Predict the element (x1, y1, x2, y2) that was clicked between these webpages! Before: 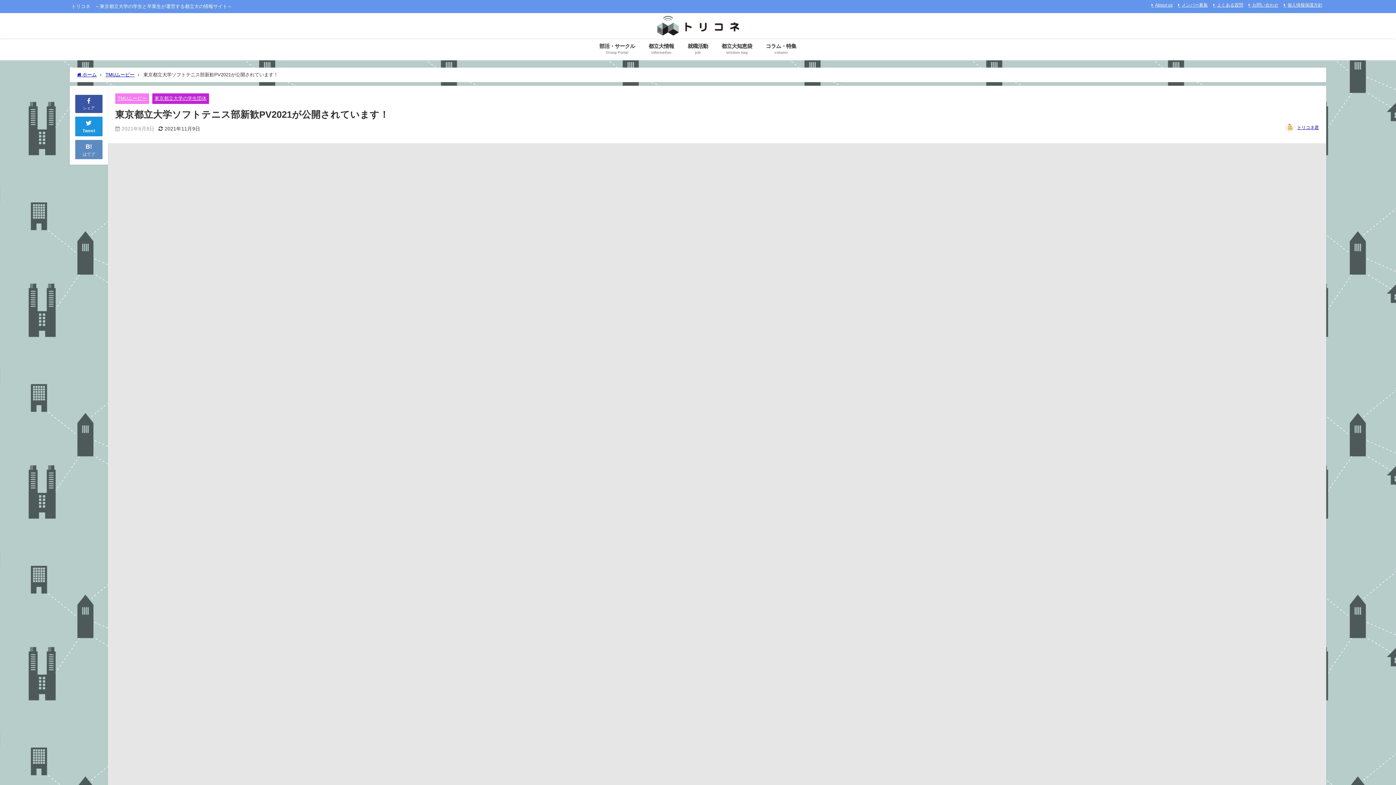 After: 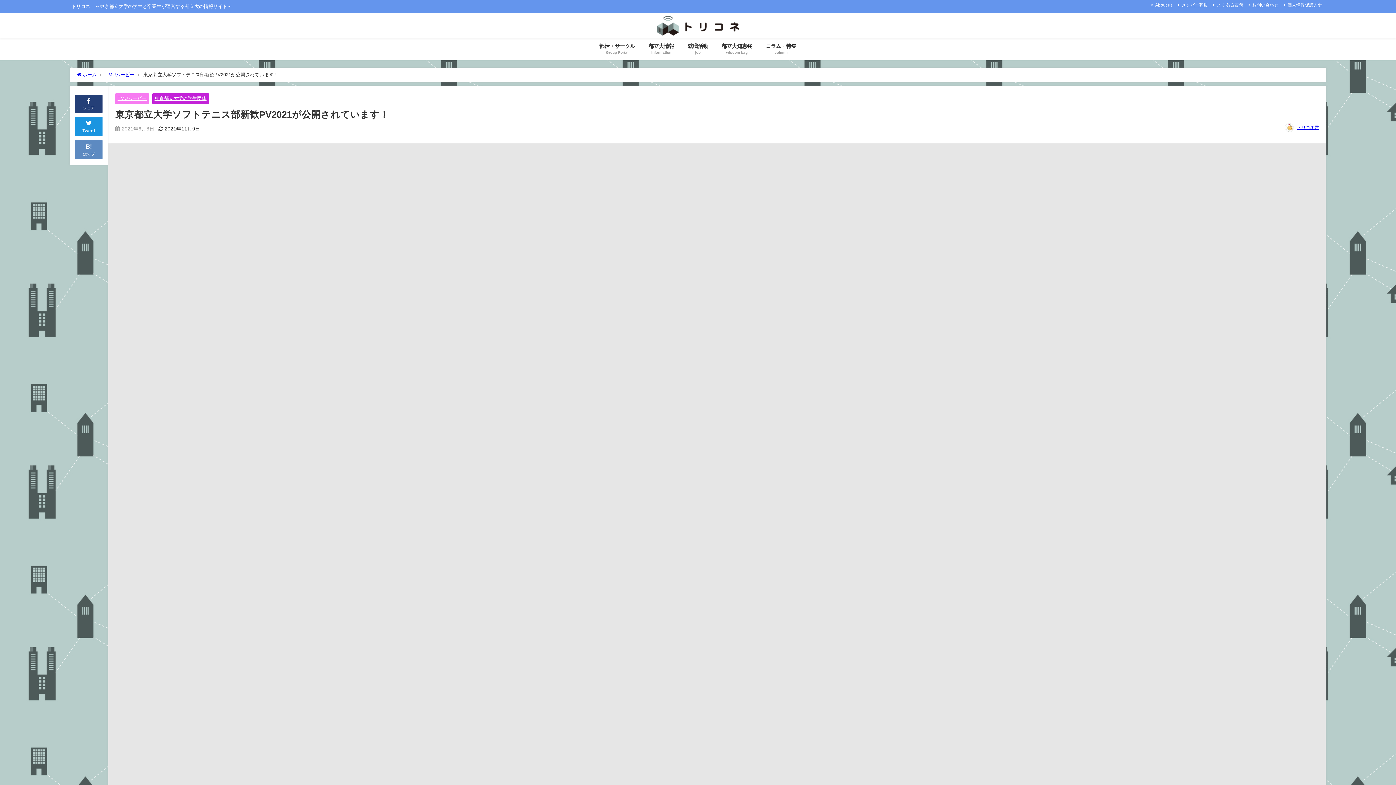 Action: label: 
シェア bbox: (75, 94, 102, 113)